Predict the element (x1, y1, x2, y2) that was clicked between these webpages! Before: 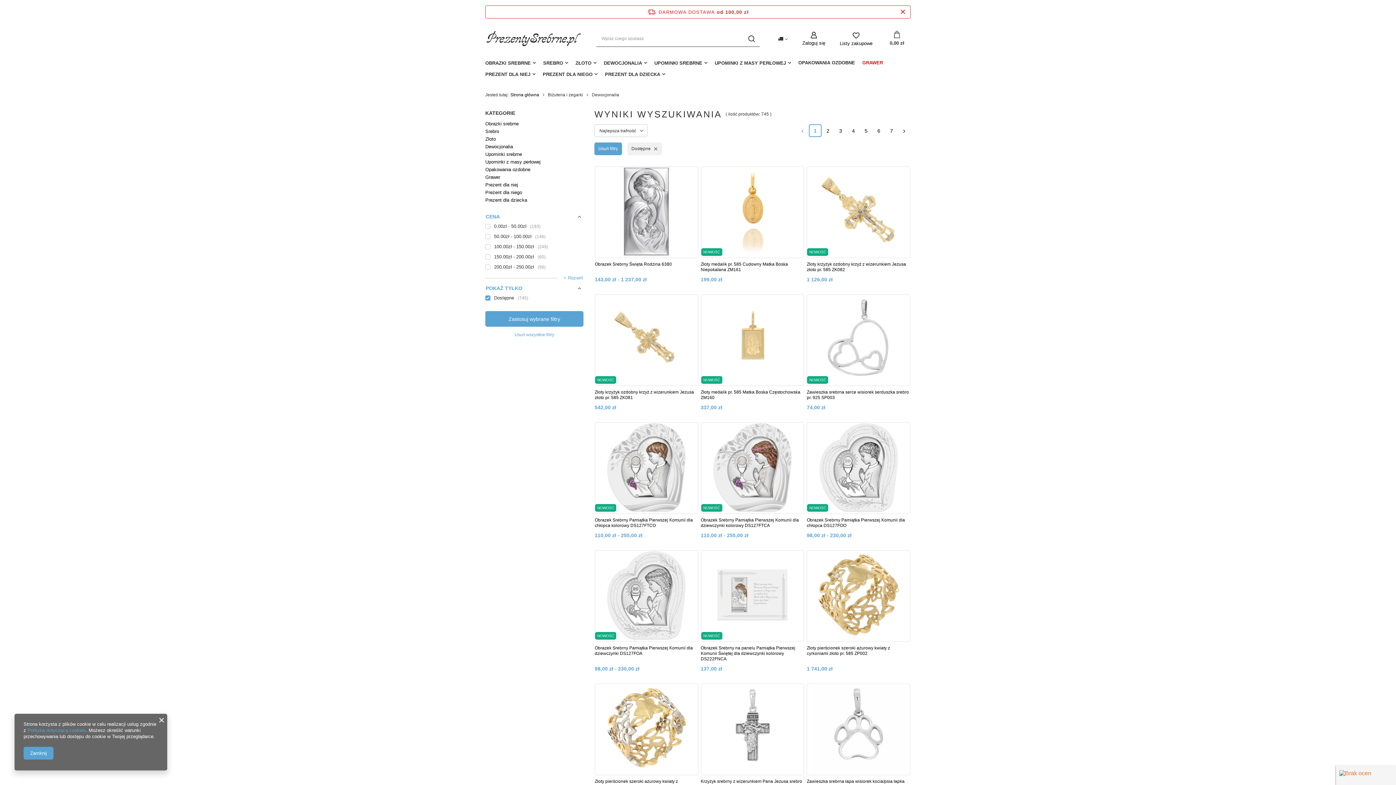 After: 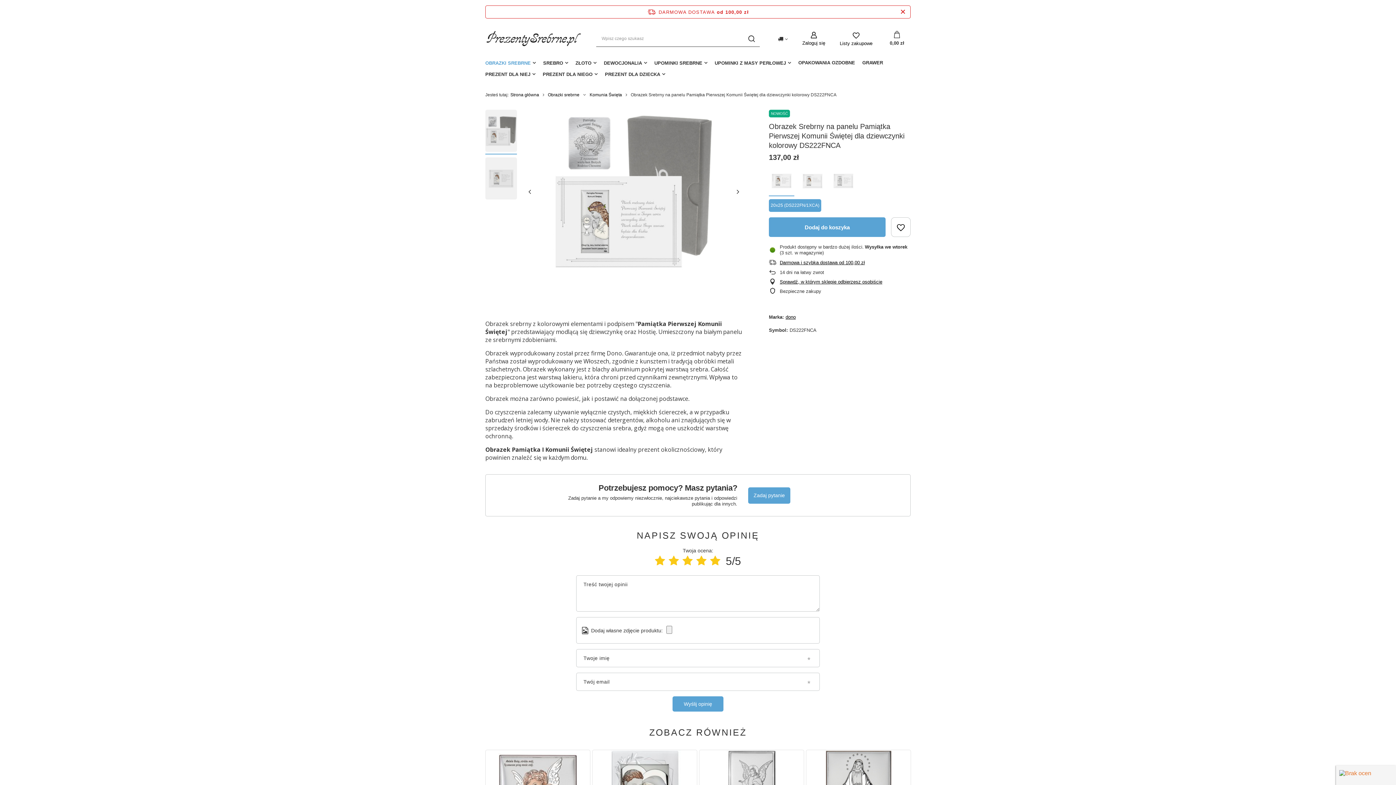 Action: label: Obrazek Srebrny na panelu Pamiątka Pierwszej Komunii Świętej dla dziewczynki kolorowy DS222FNCA bbox: (700, 645, 804, 662)